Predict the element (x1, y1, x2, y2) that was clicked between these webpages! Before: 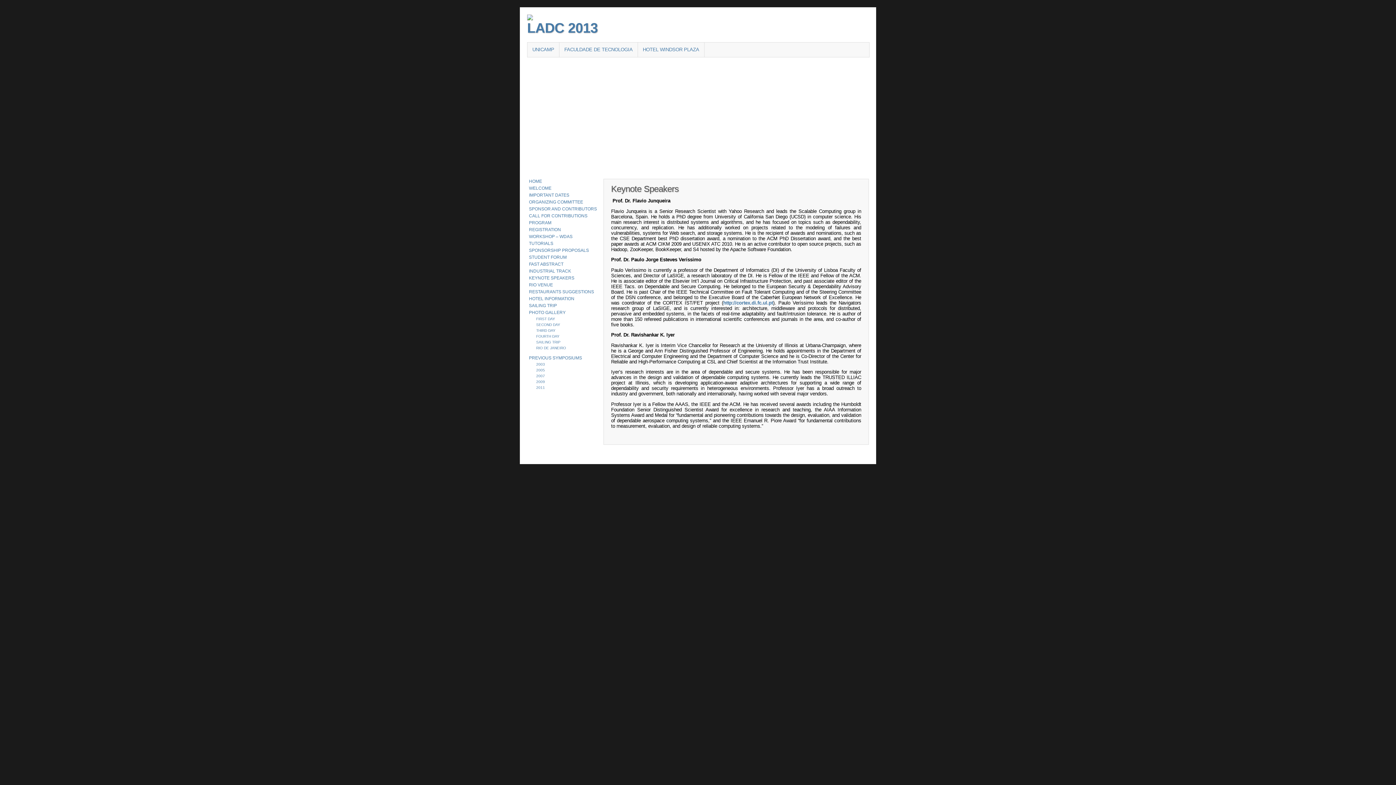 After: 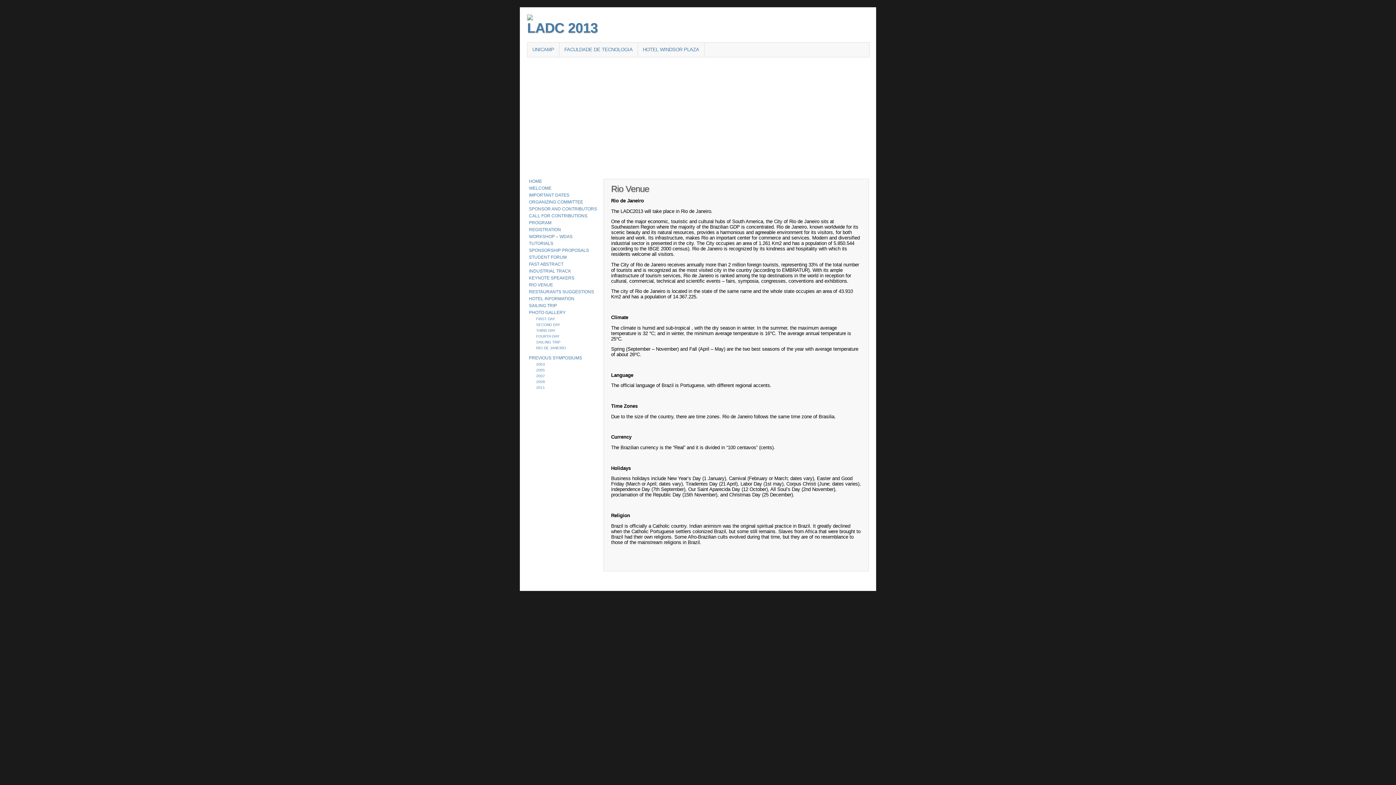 Action: label: RIO VENUE bbox: (529, 282, 553, 287)